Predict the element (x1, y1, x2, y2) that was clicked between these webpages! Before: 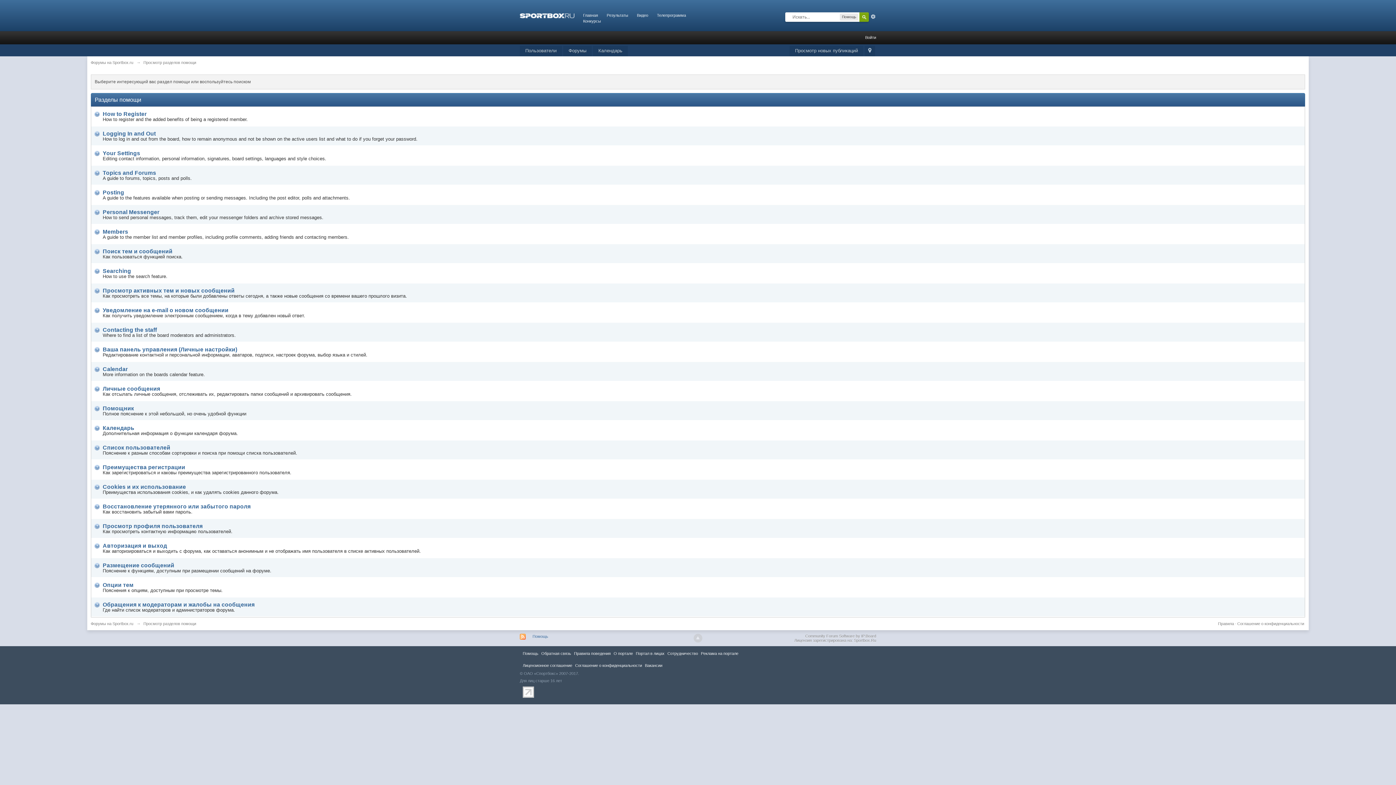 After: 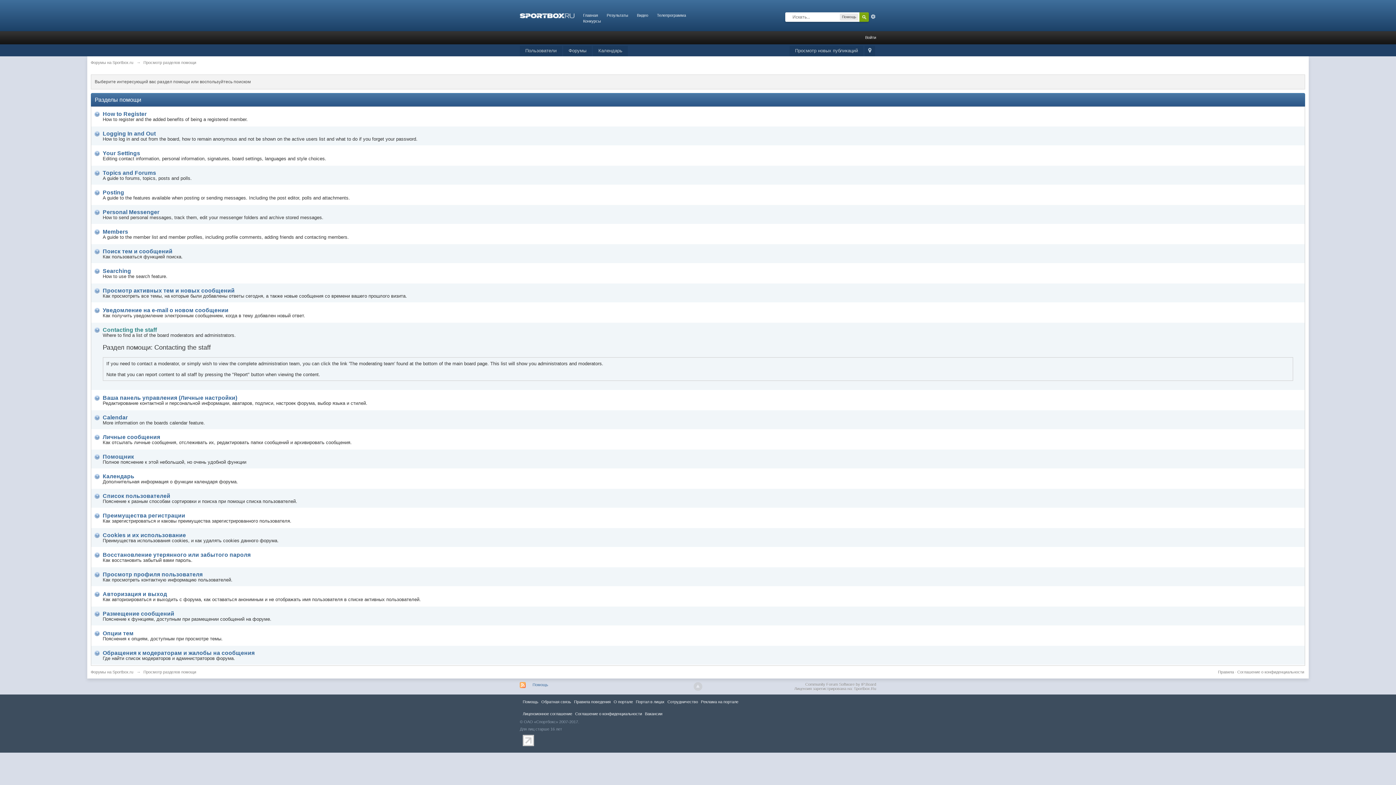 Action: label: Contacting the staff bbox: (102, 326, 156, 333)